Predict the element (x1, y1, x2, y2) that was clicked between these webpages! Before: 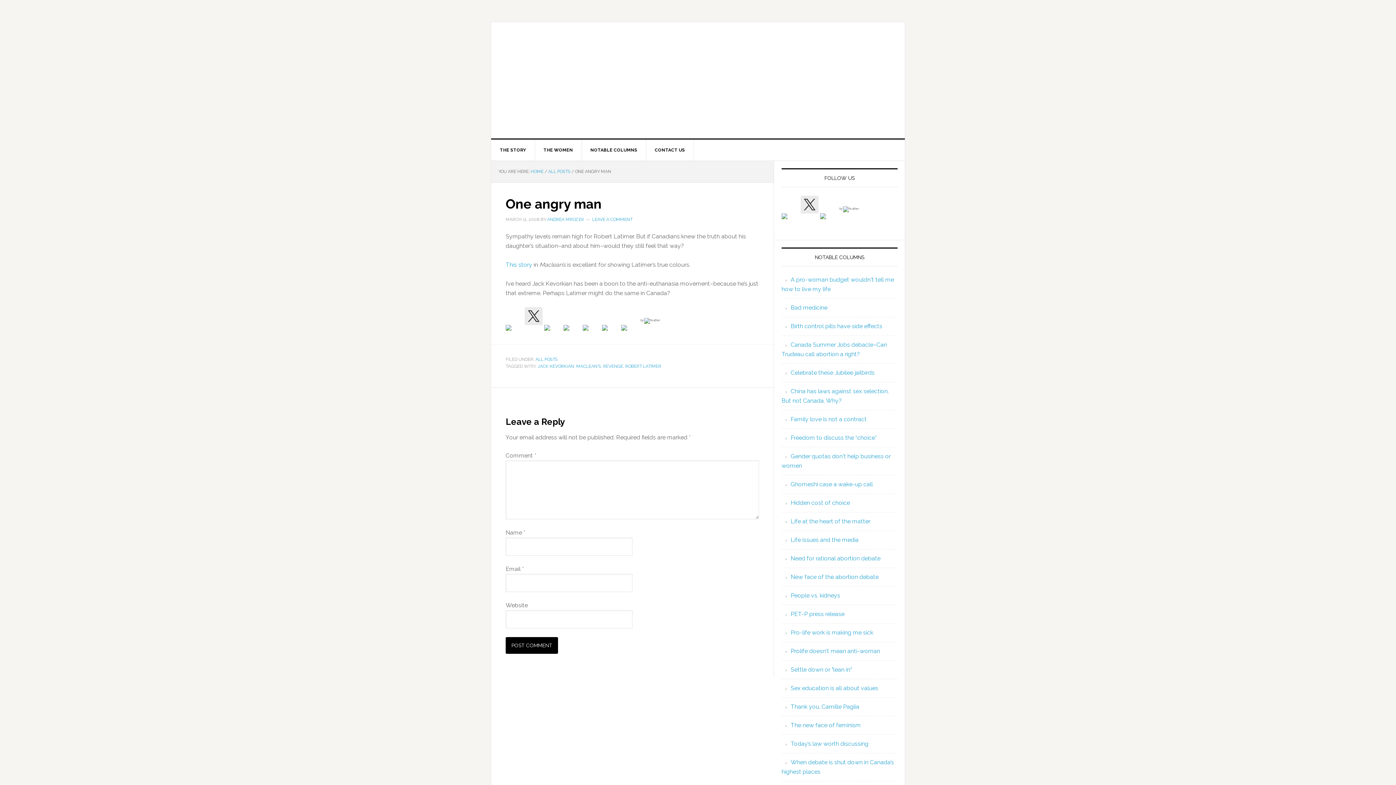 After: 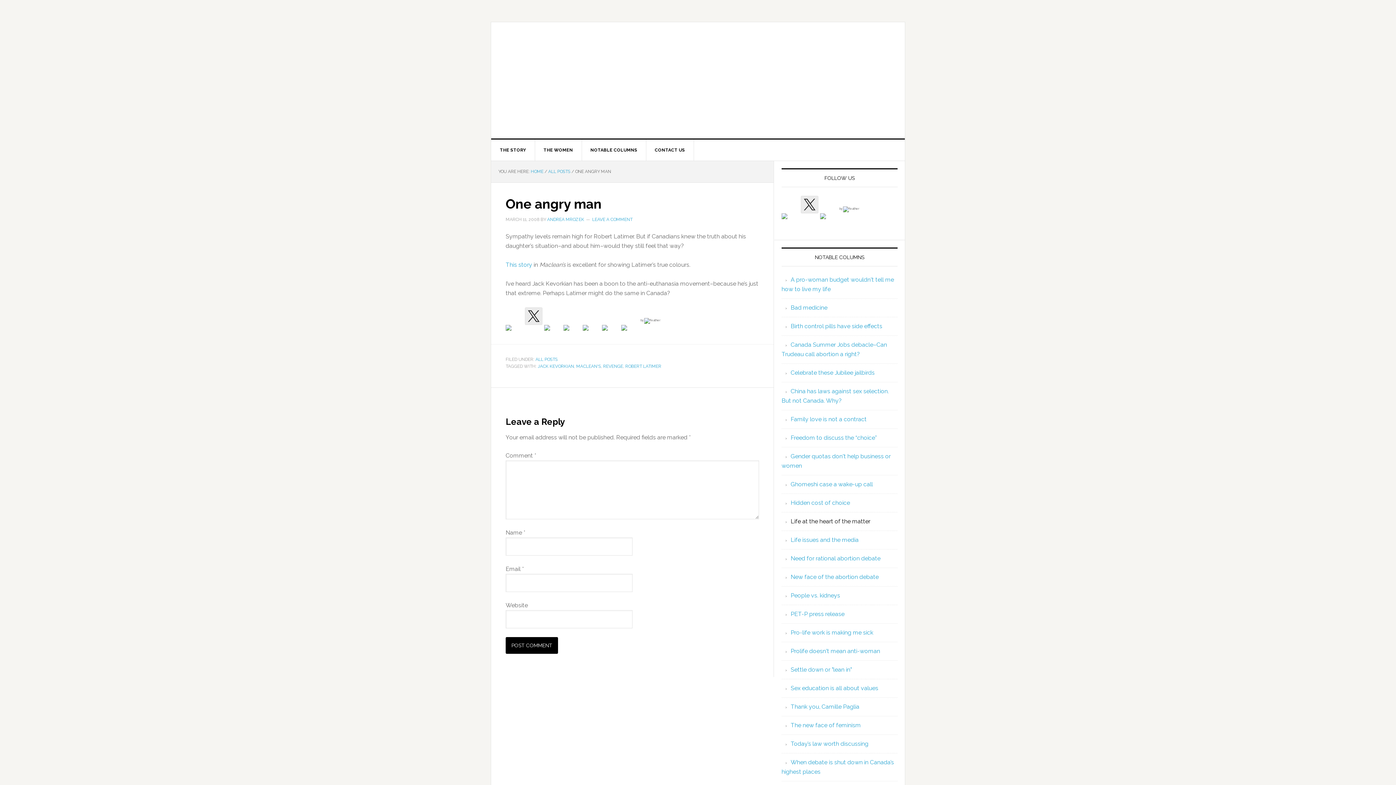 Action: bbox: (790, 518, 870, 525) label: Life at the heart of the matter